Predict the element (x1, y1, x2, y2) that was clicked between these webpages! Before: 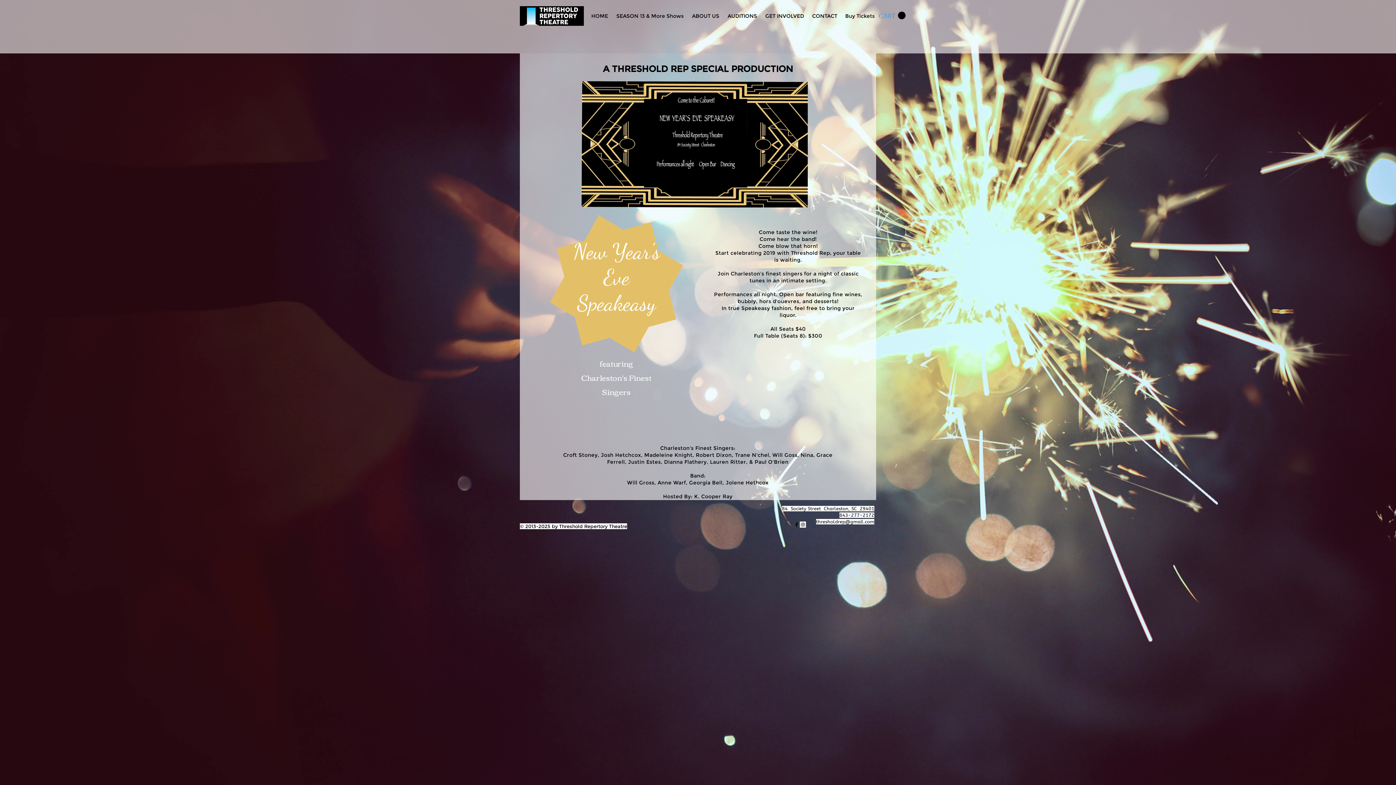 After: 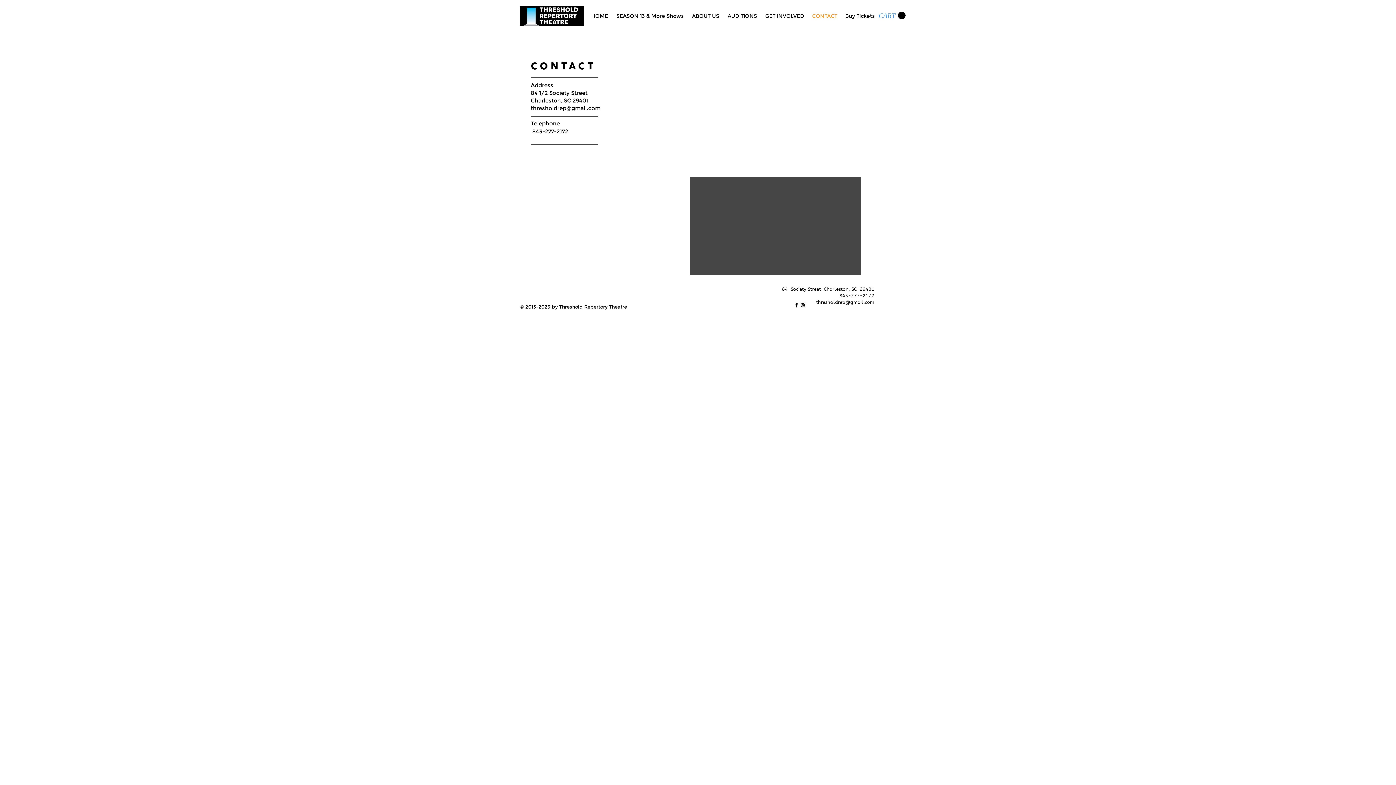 Action: label: CONTACT bbox: (808, 4, 841, 28)